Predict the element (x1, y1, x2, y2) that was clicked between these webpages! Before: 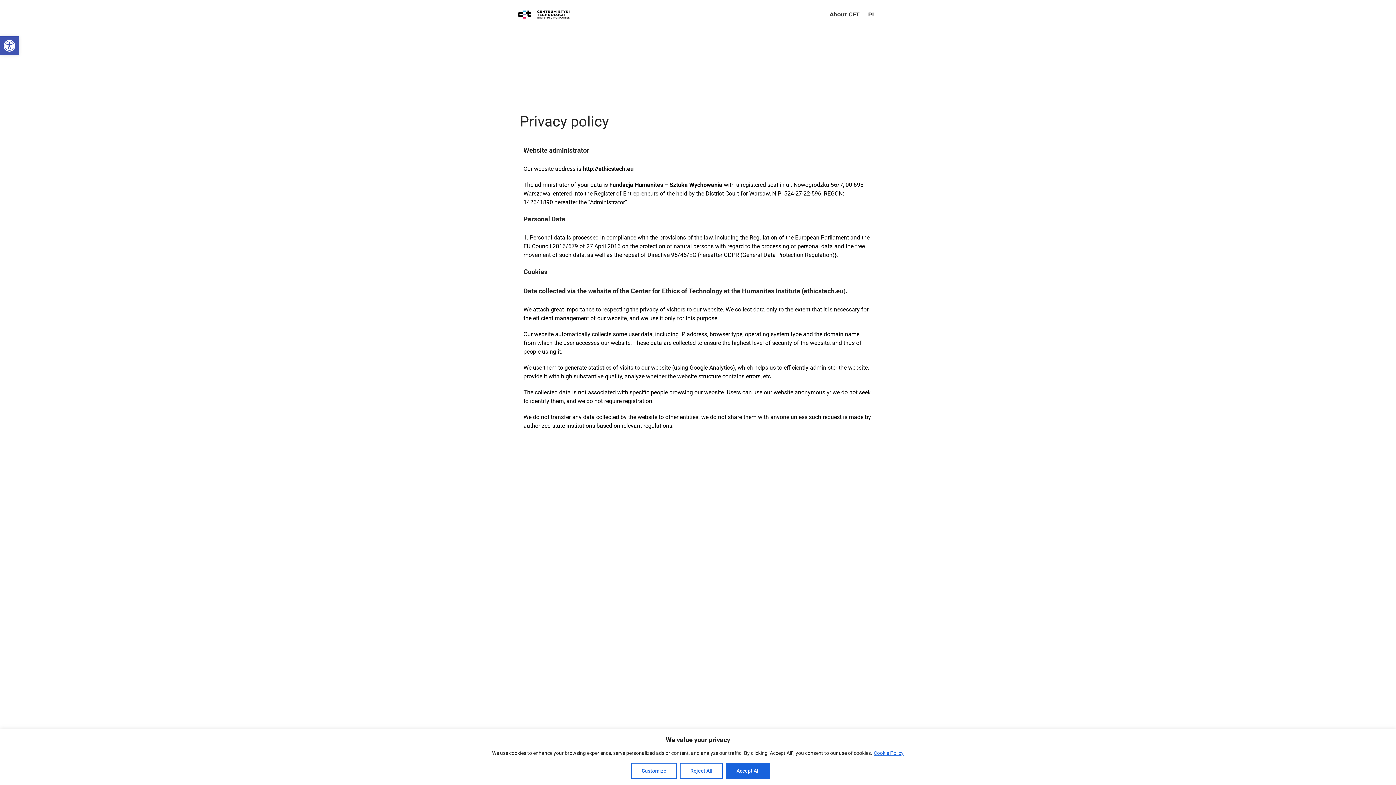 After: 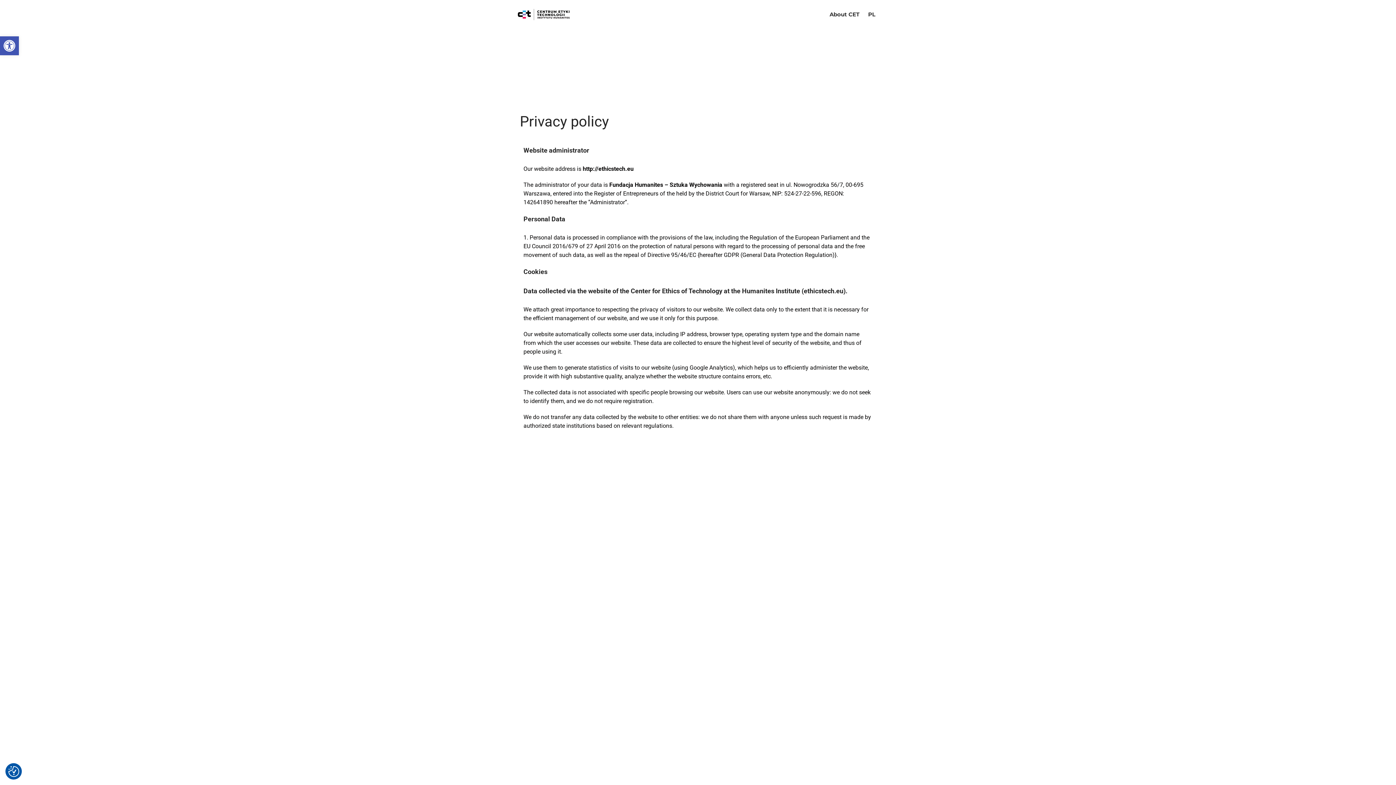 Action: label: Accept All bbox: (726, 763, 770, 779)